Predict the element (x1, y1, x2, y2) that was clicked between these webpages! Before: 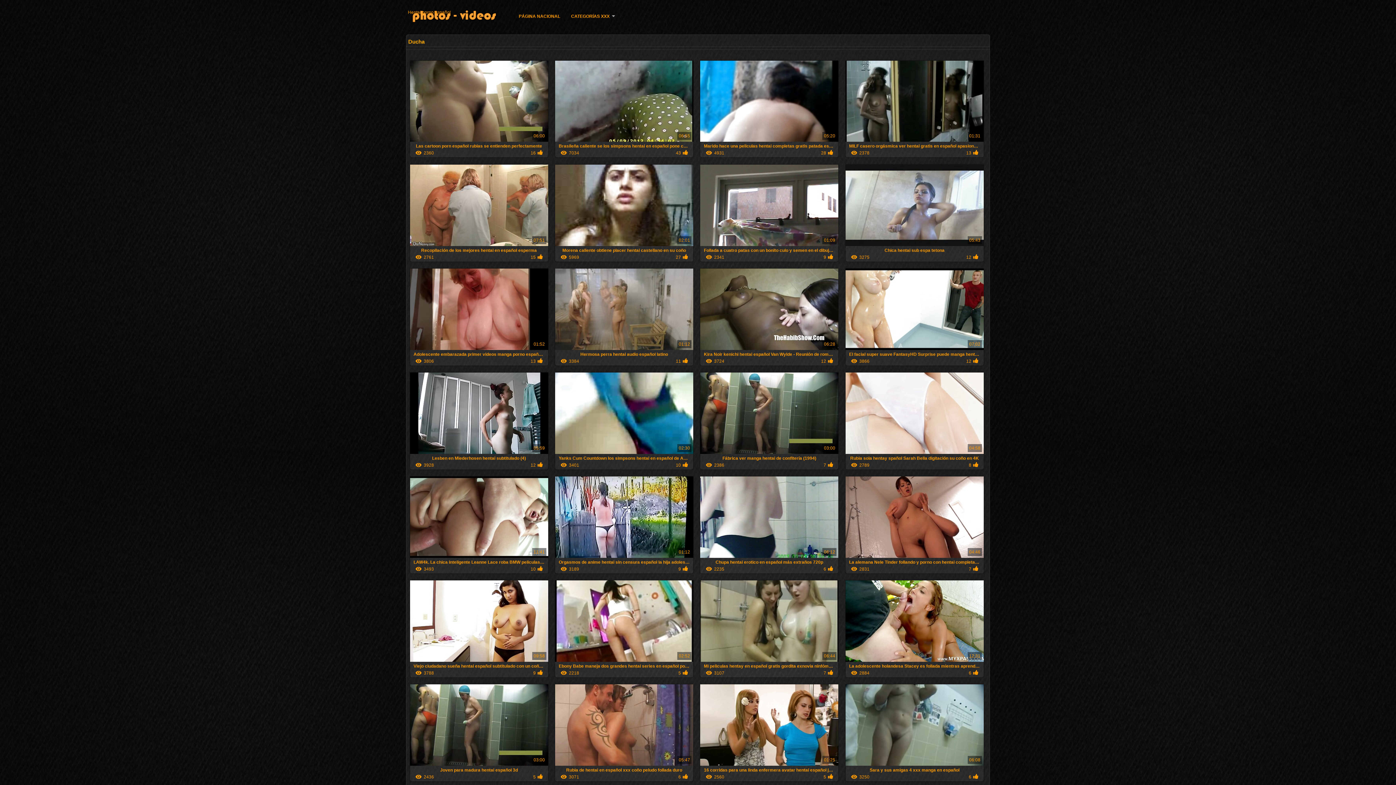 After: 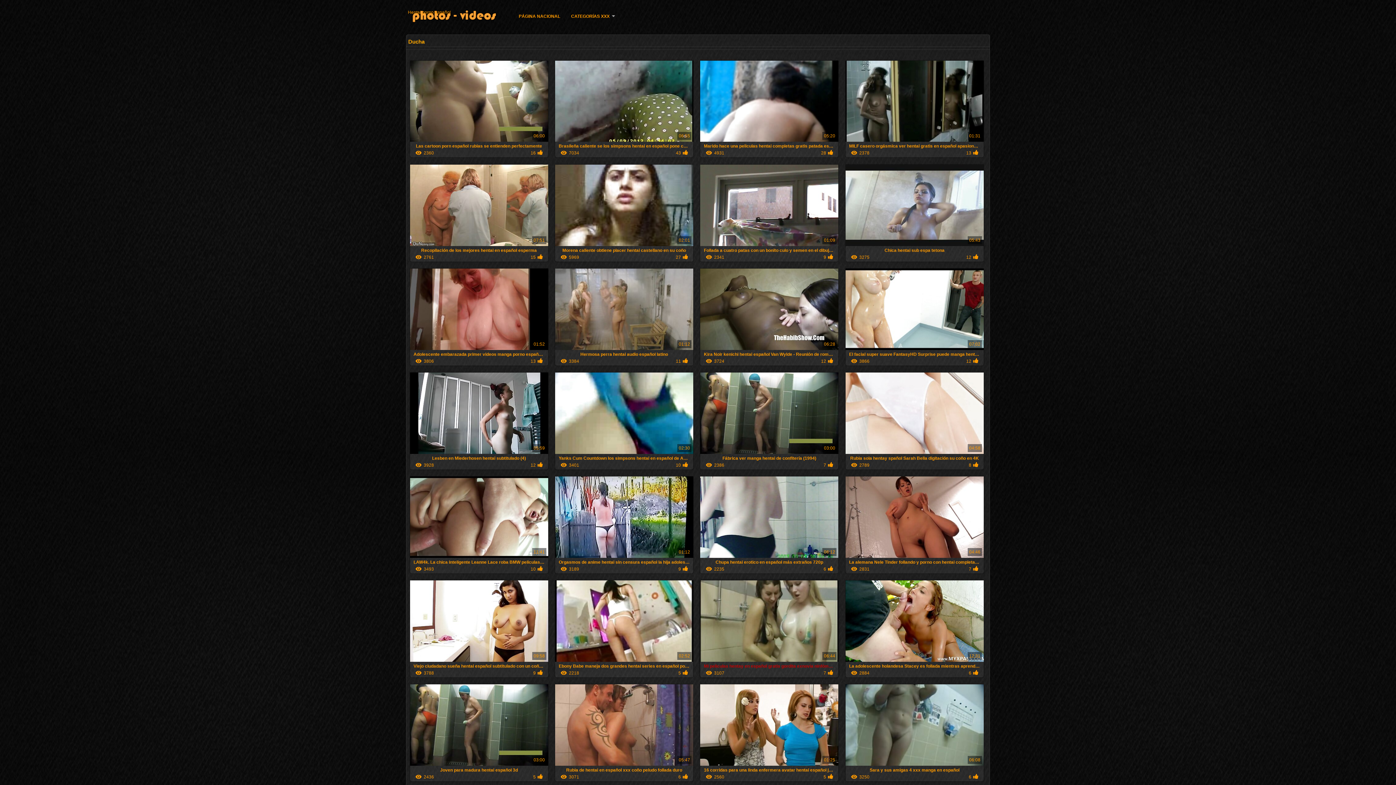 Action: bbox: (700, 658, 838, 677) label: Mi peliculas hentay en español gratis gordita exnovia ninfómana me envió este video

06:44
3107
7